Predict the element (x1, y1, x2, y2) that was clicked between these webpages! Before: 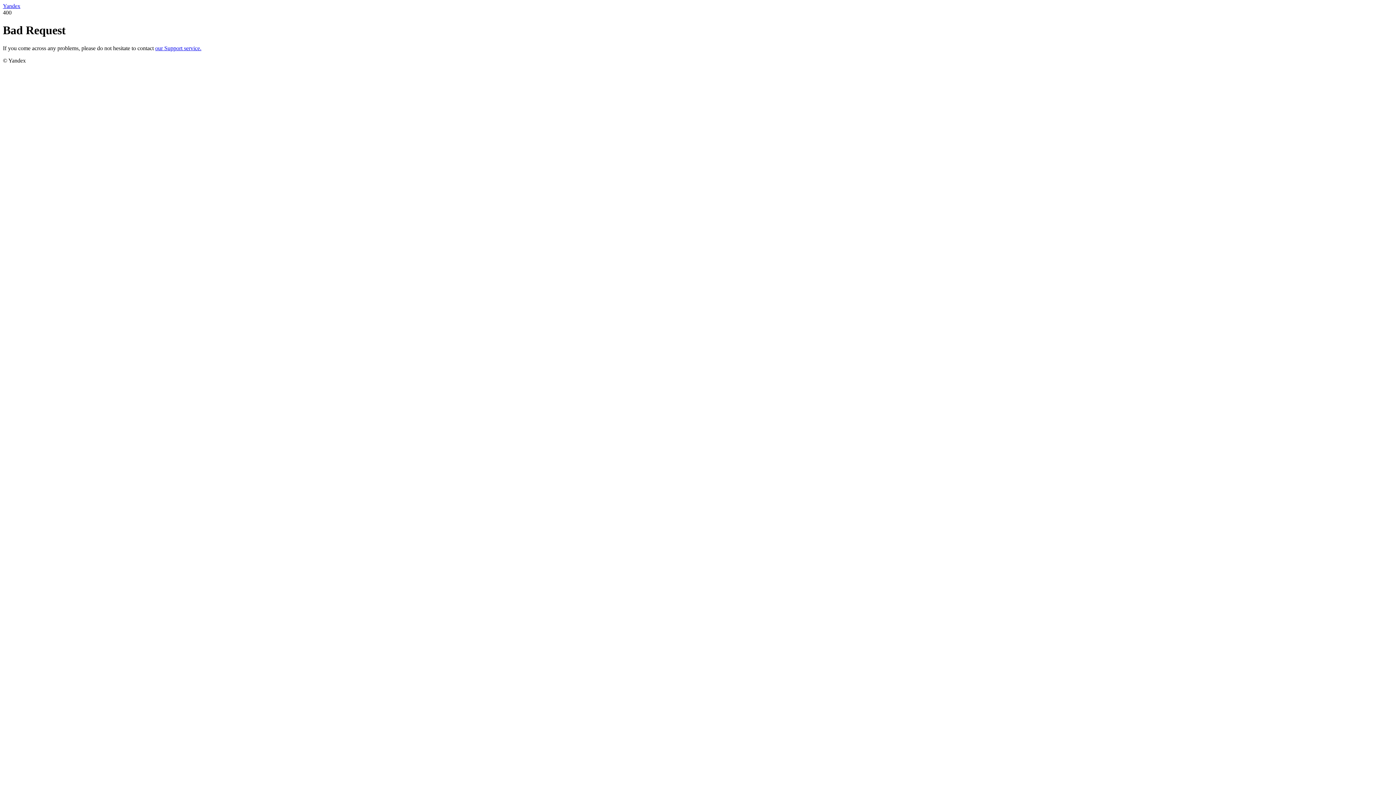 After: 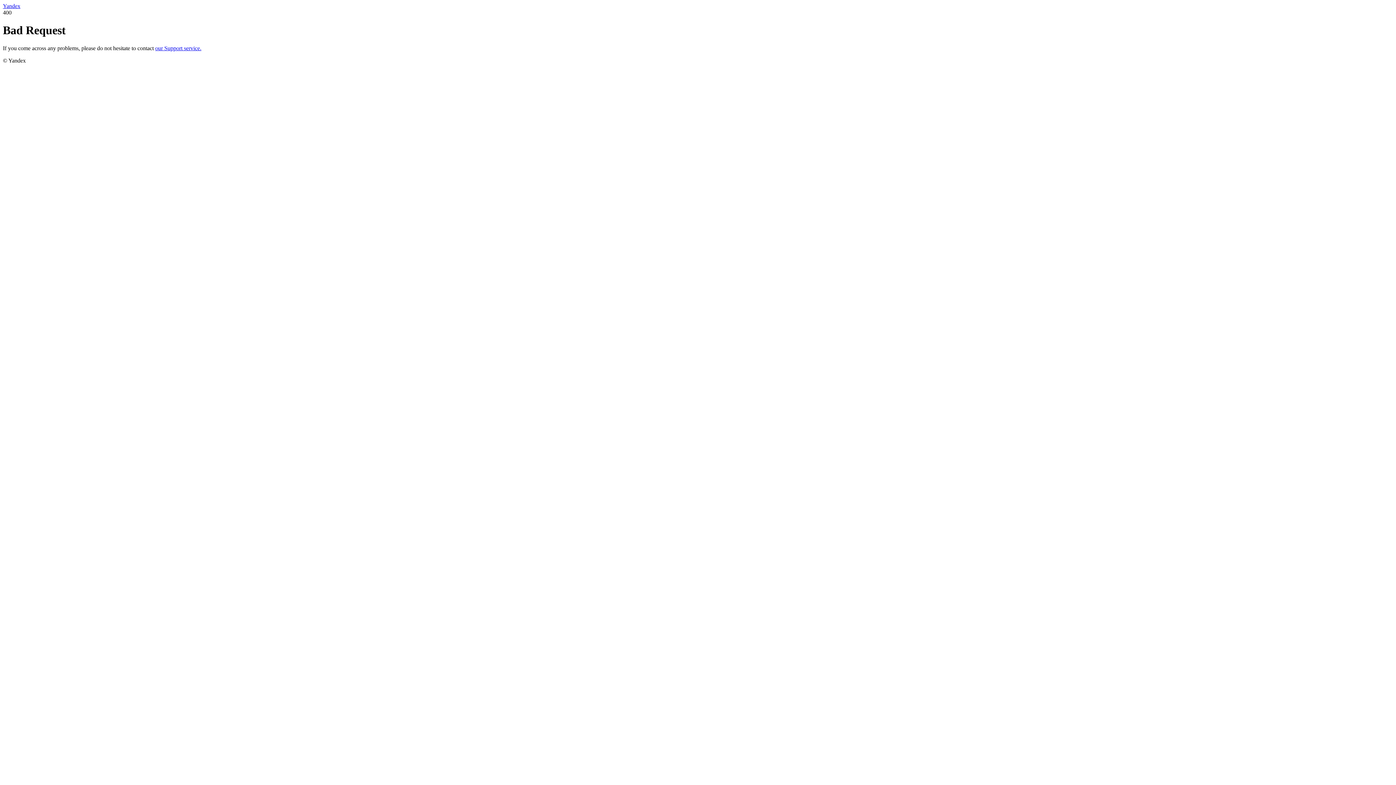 Action: label: Yandex bbox: (2, 2, 20, 9)